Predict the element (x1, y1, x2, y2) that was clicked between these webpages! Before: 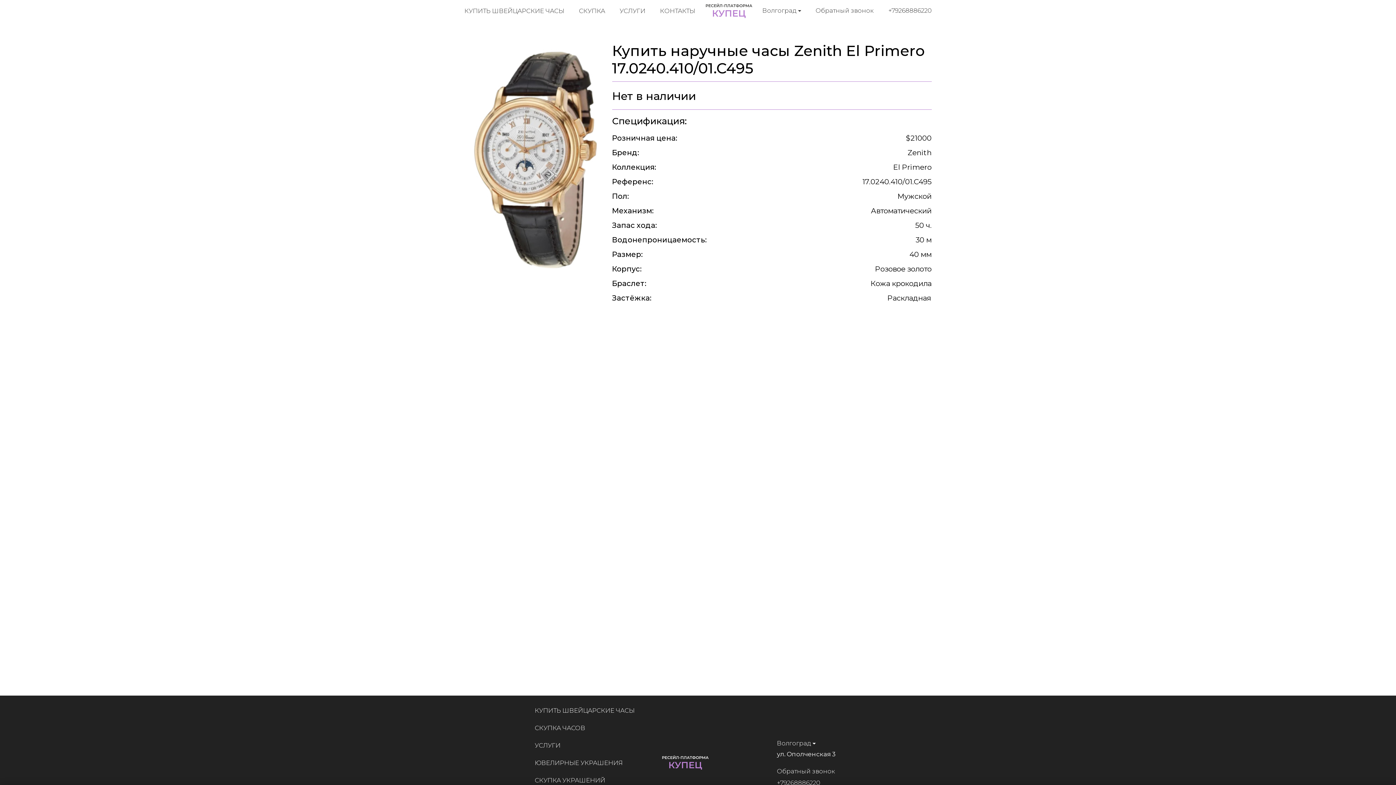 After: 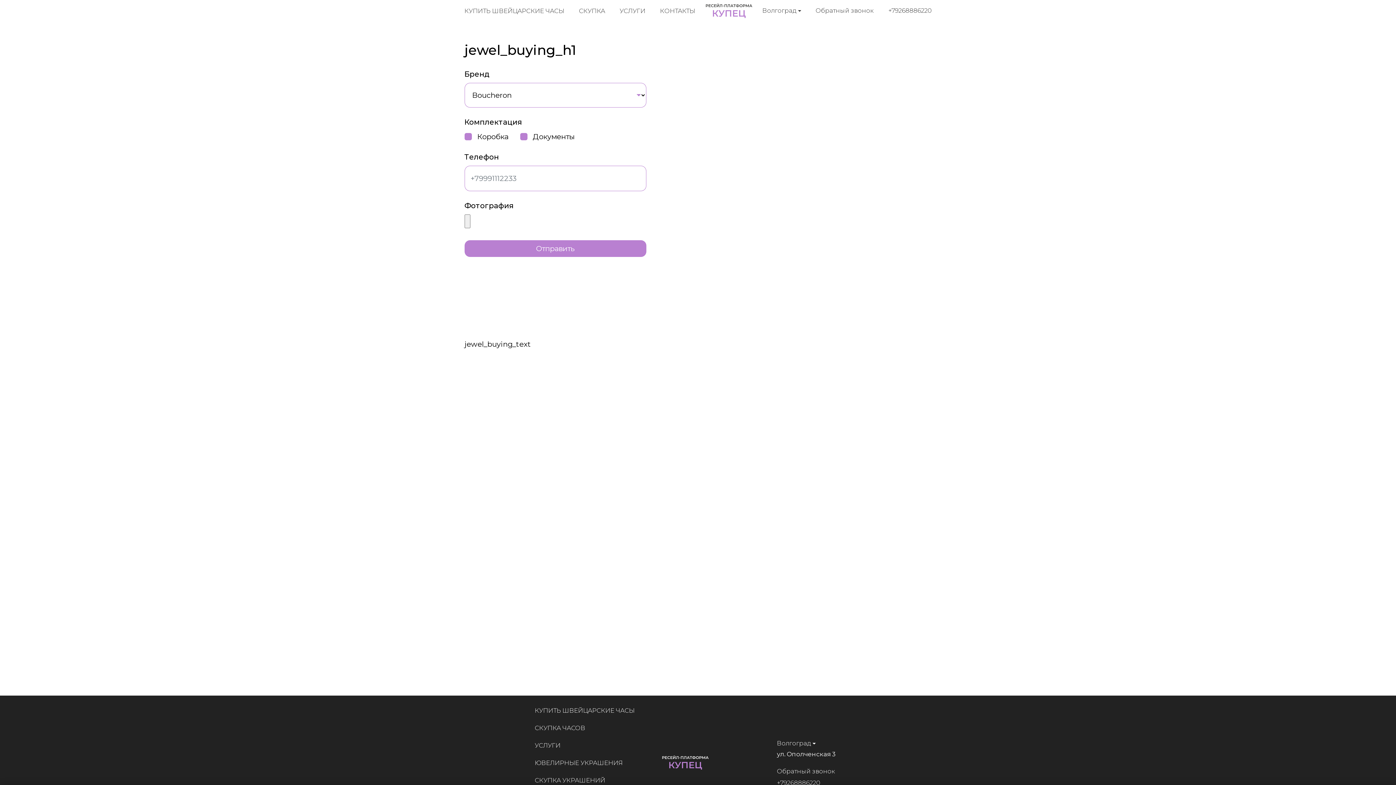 Action: label: СКУПКА УКРАШЕНИЙ bbox: (534, 777, 605, 784)